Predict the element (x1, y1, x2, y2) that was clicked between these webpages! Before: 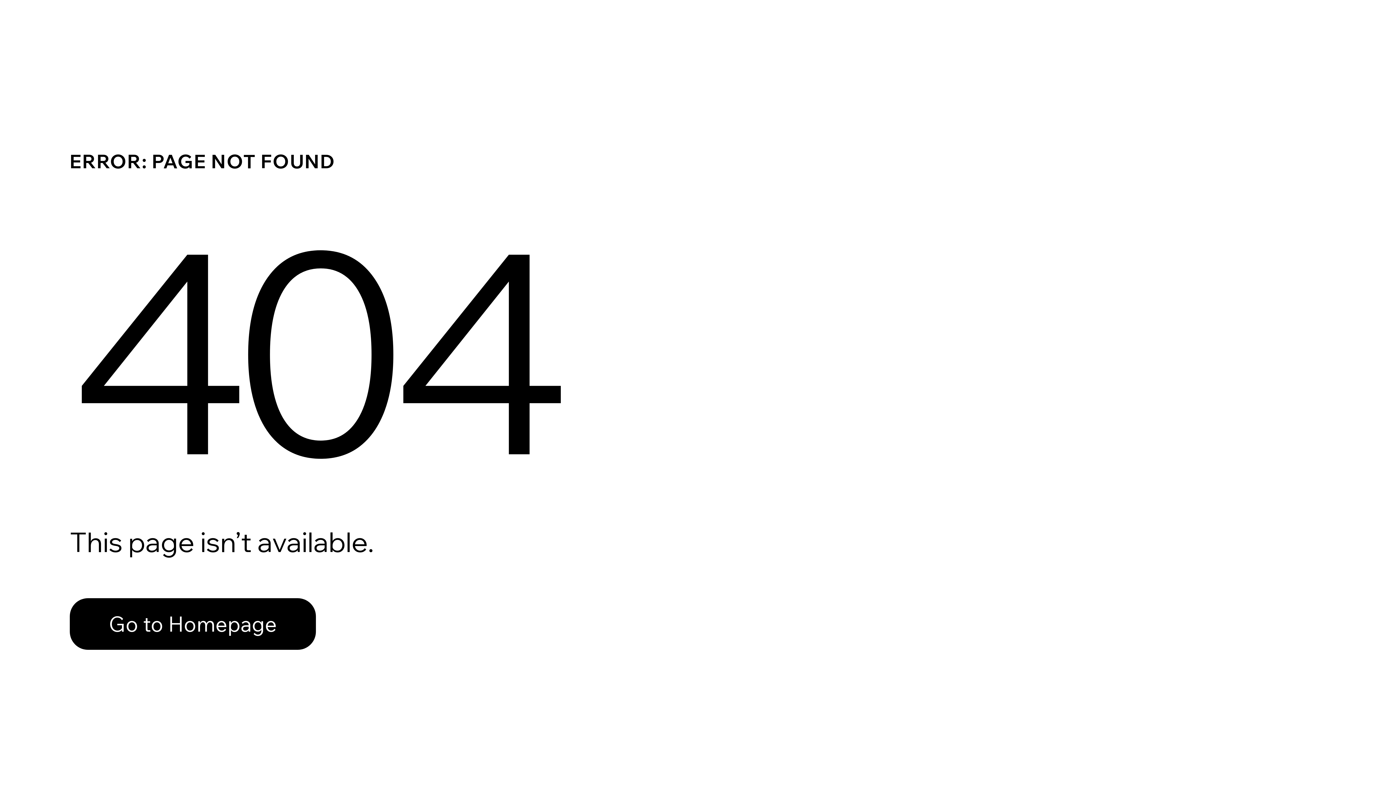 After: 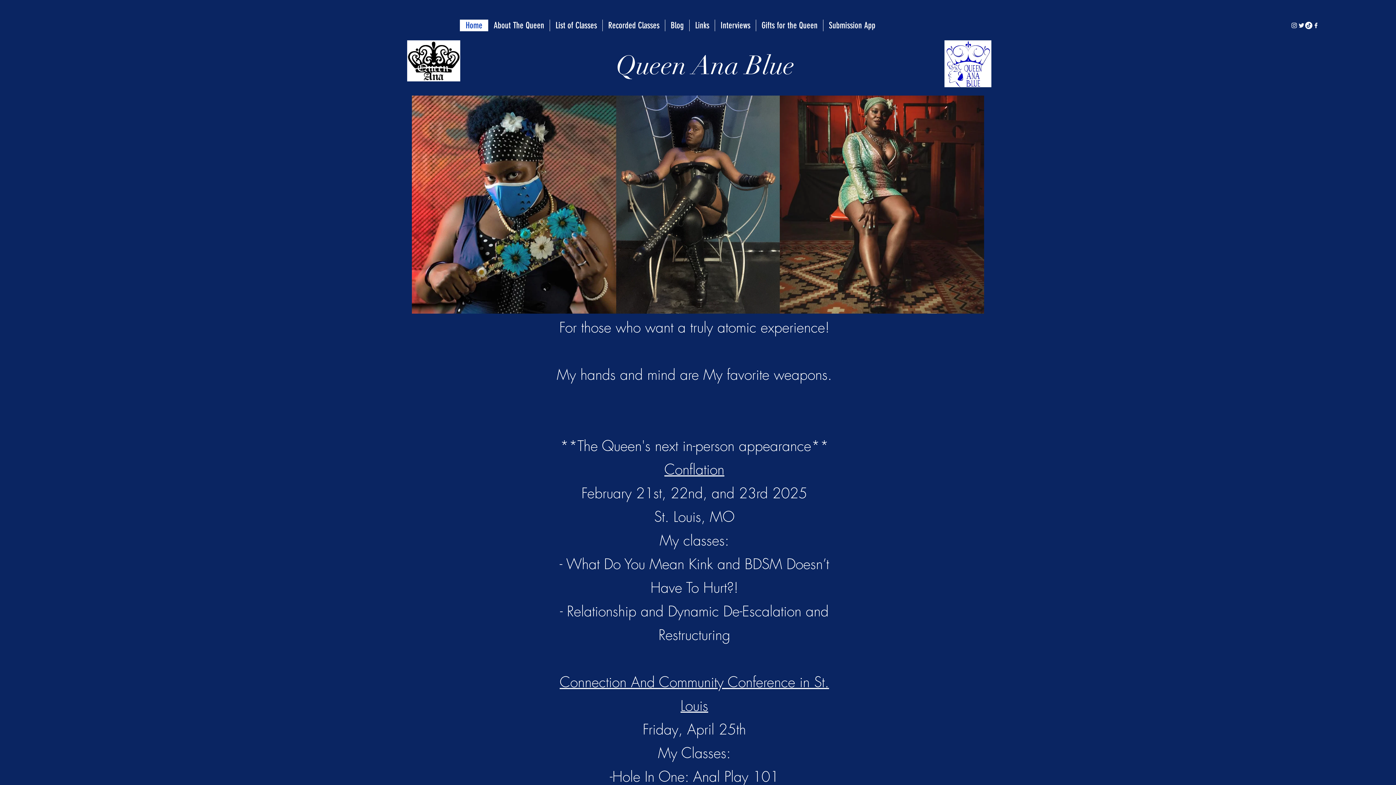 Action: label: Go to Homepage bbox: (69, 598, 316, 650)